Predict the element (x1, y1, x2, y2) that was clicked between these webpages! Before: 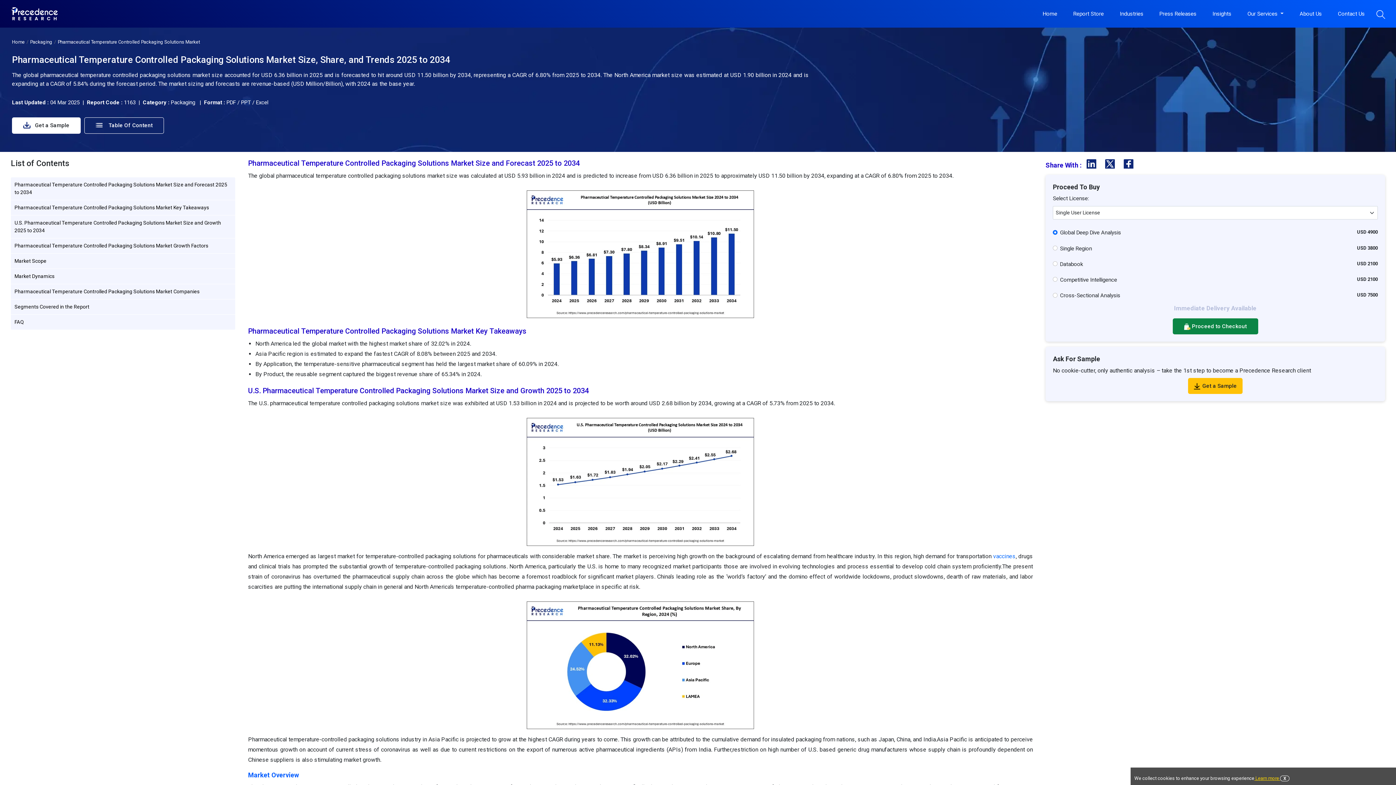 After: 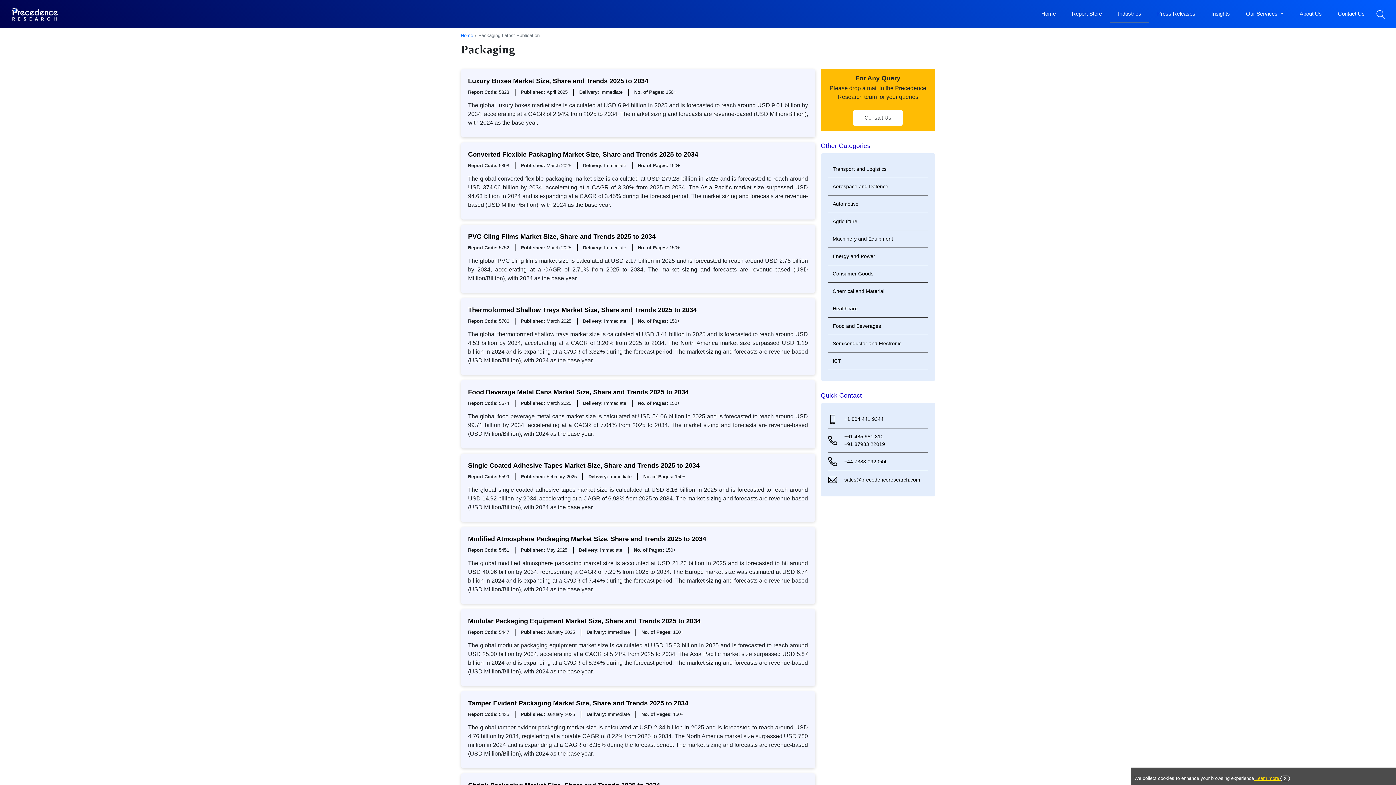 Action: bbox: (30, 39, 52, 44) label: Packaging